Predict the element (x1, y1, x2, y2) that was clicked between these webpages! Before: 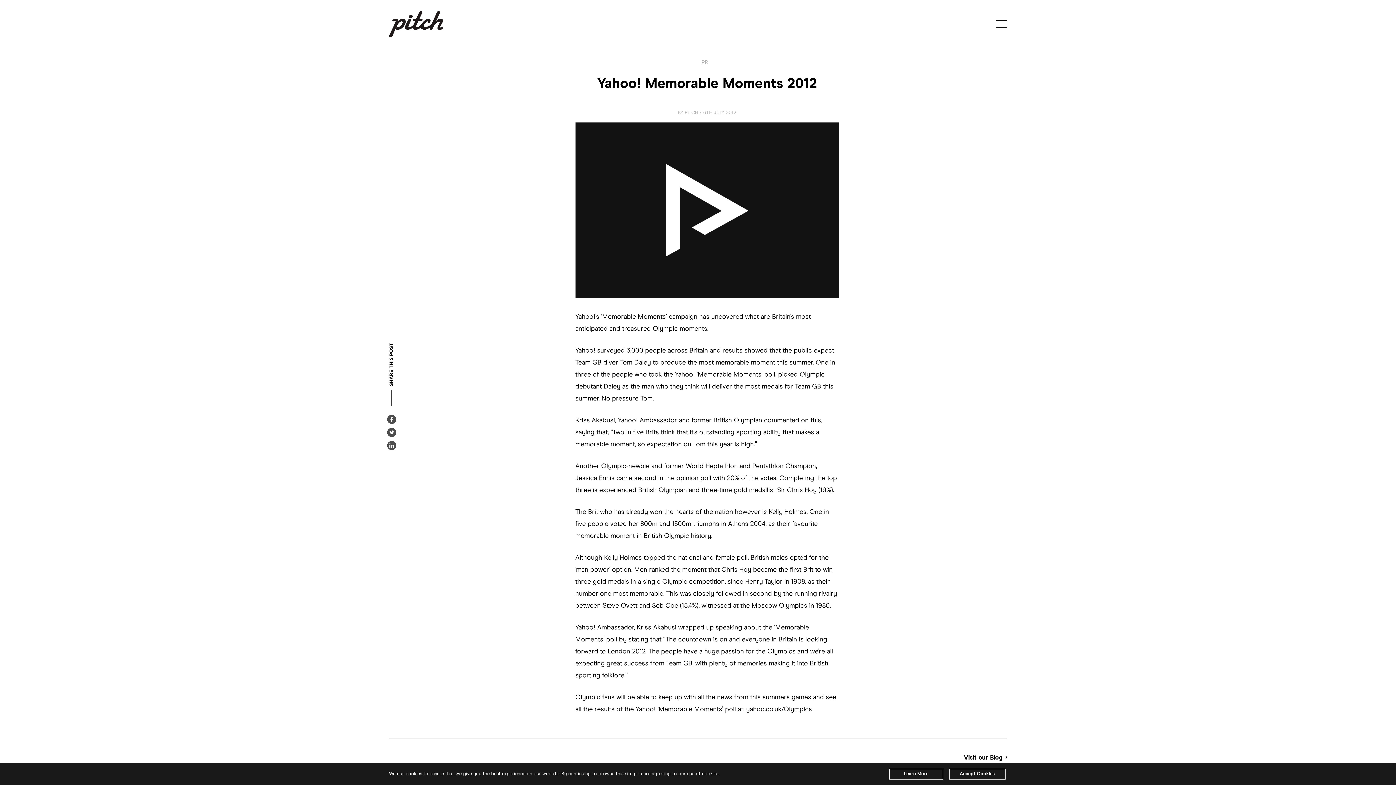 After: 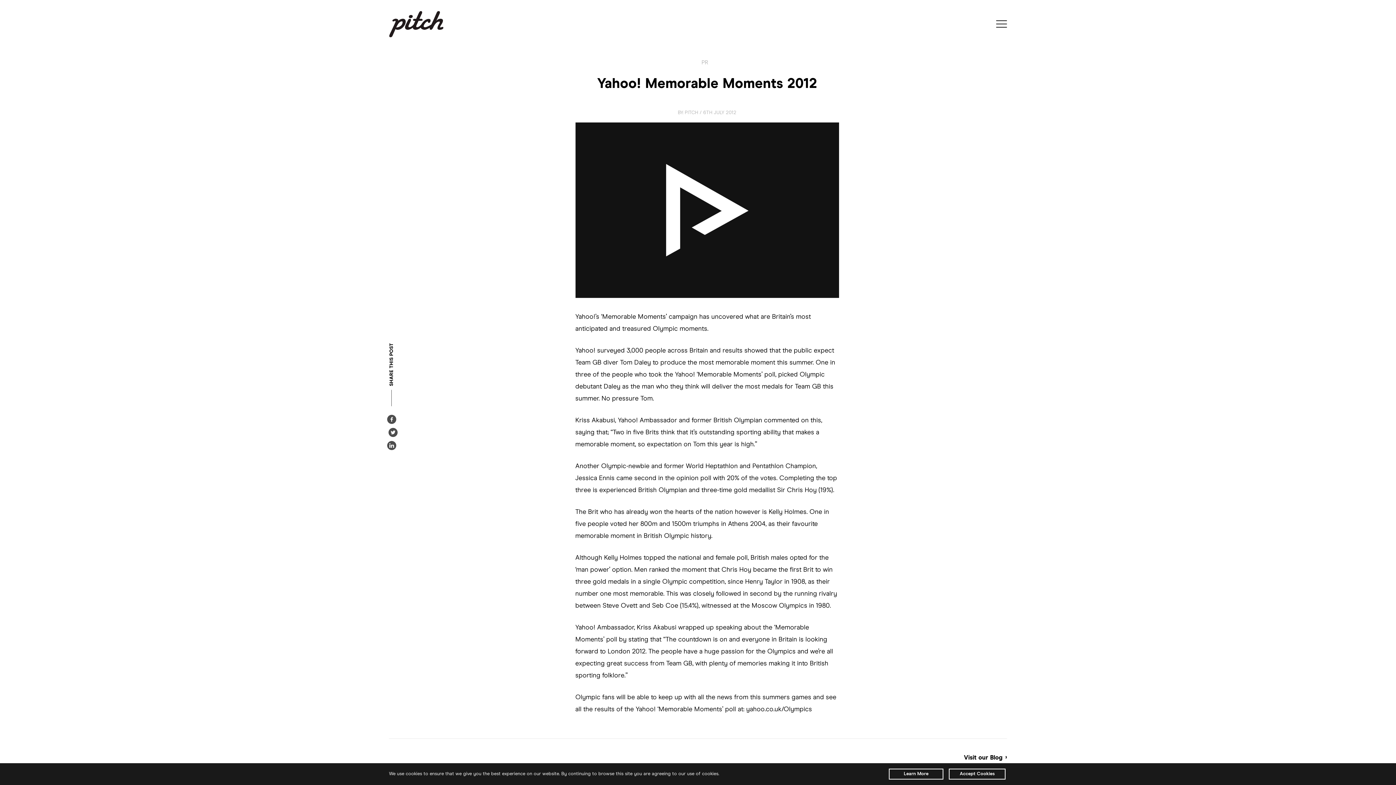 Action: bbox: (387, 428, 396, 437)